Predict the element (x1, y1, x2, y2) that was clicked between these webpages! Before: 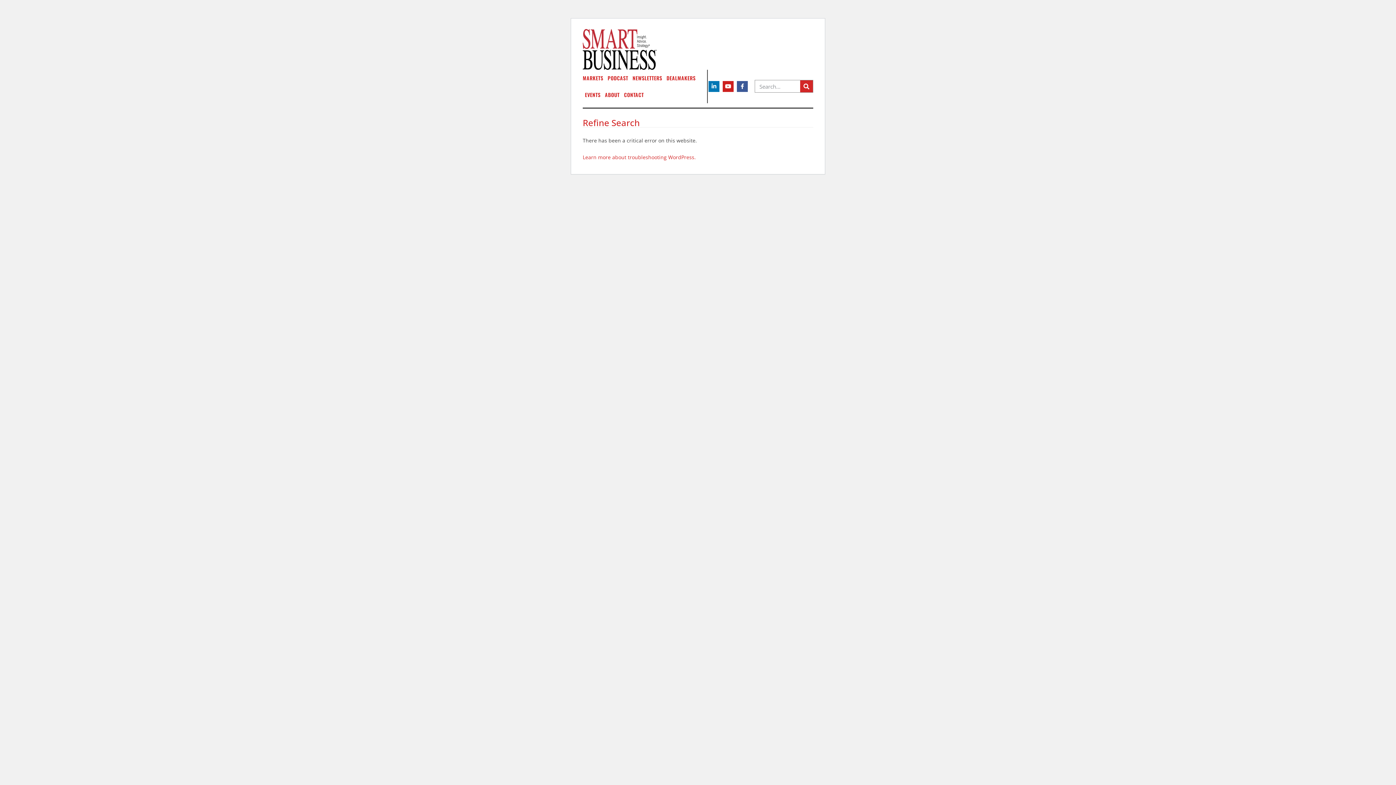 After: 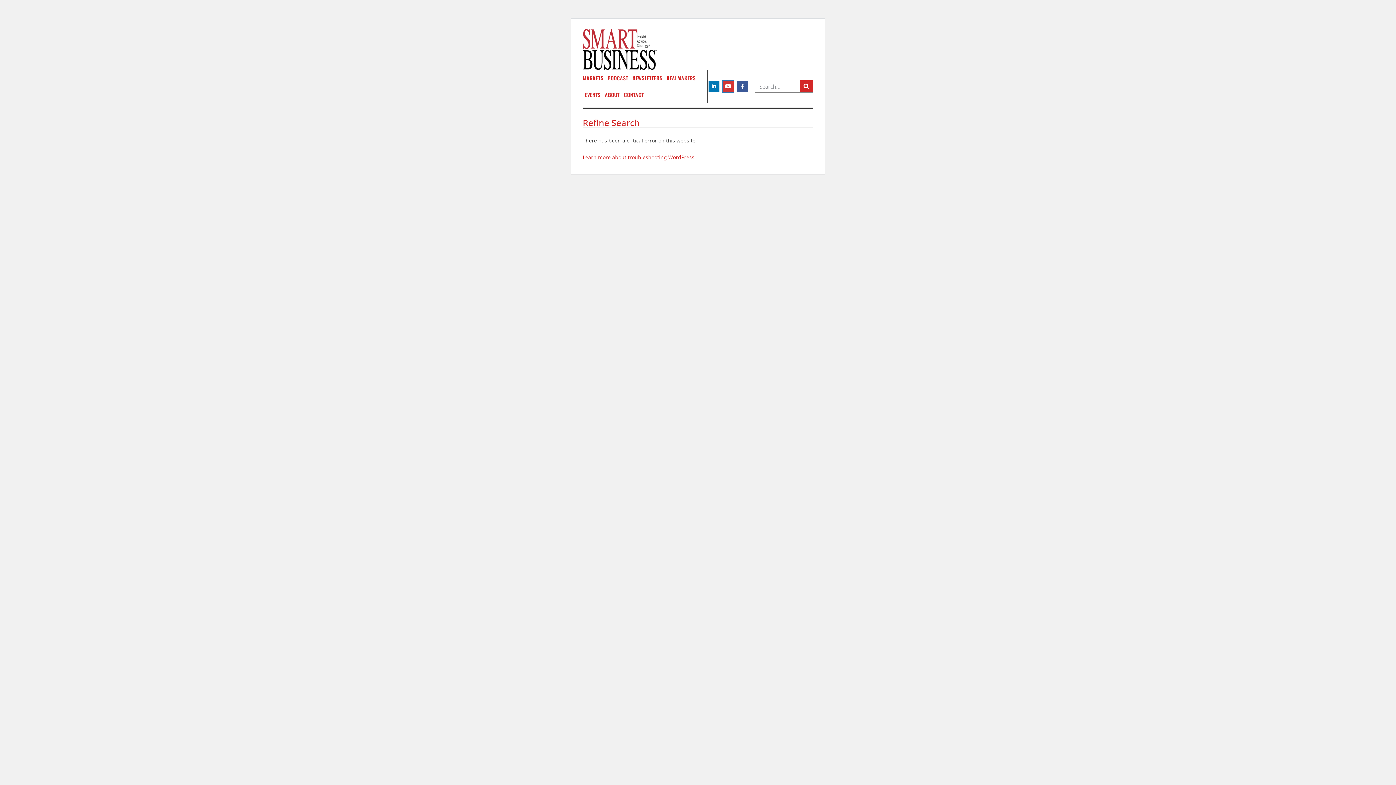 Action: label: Youtube bbox: (722, 80, 733, 91)